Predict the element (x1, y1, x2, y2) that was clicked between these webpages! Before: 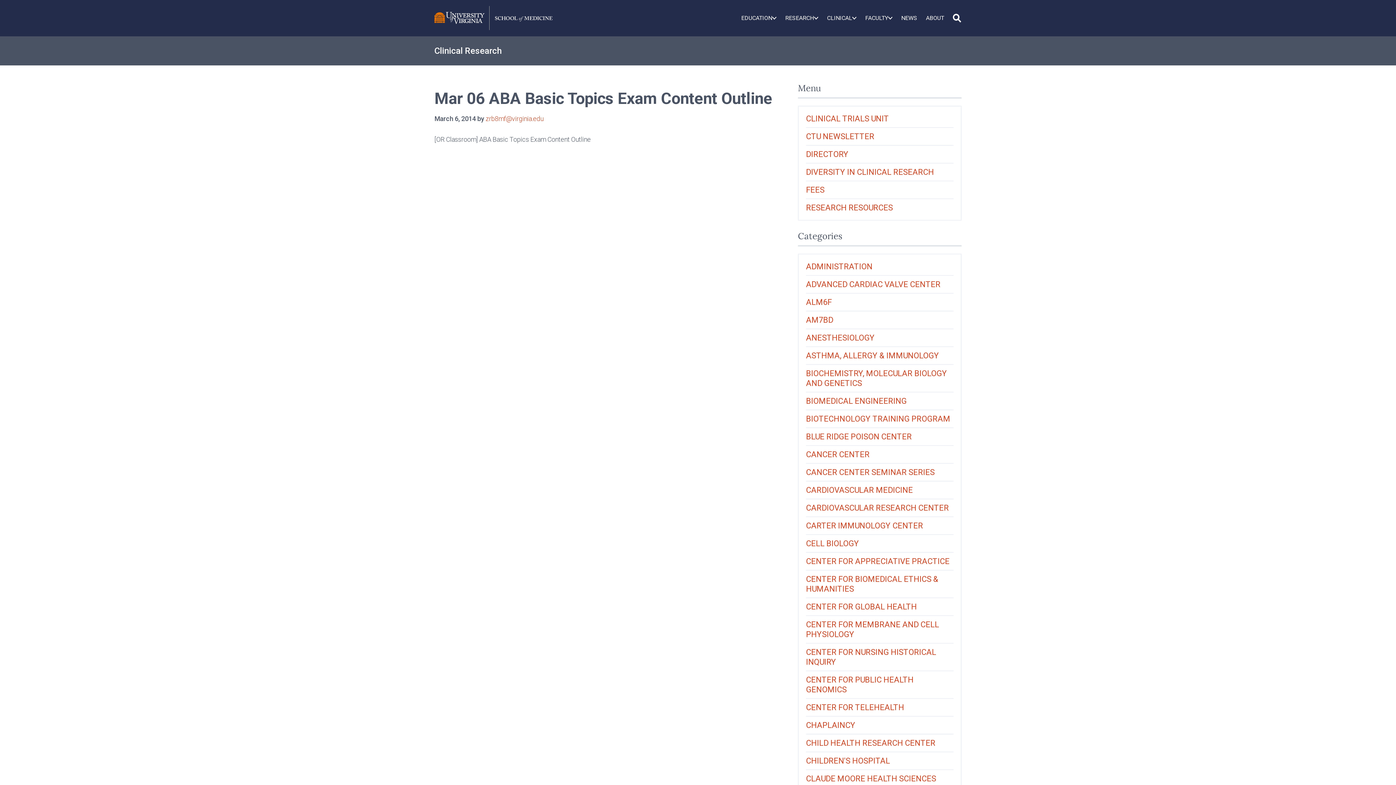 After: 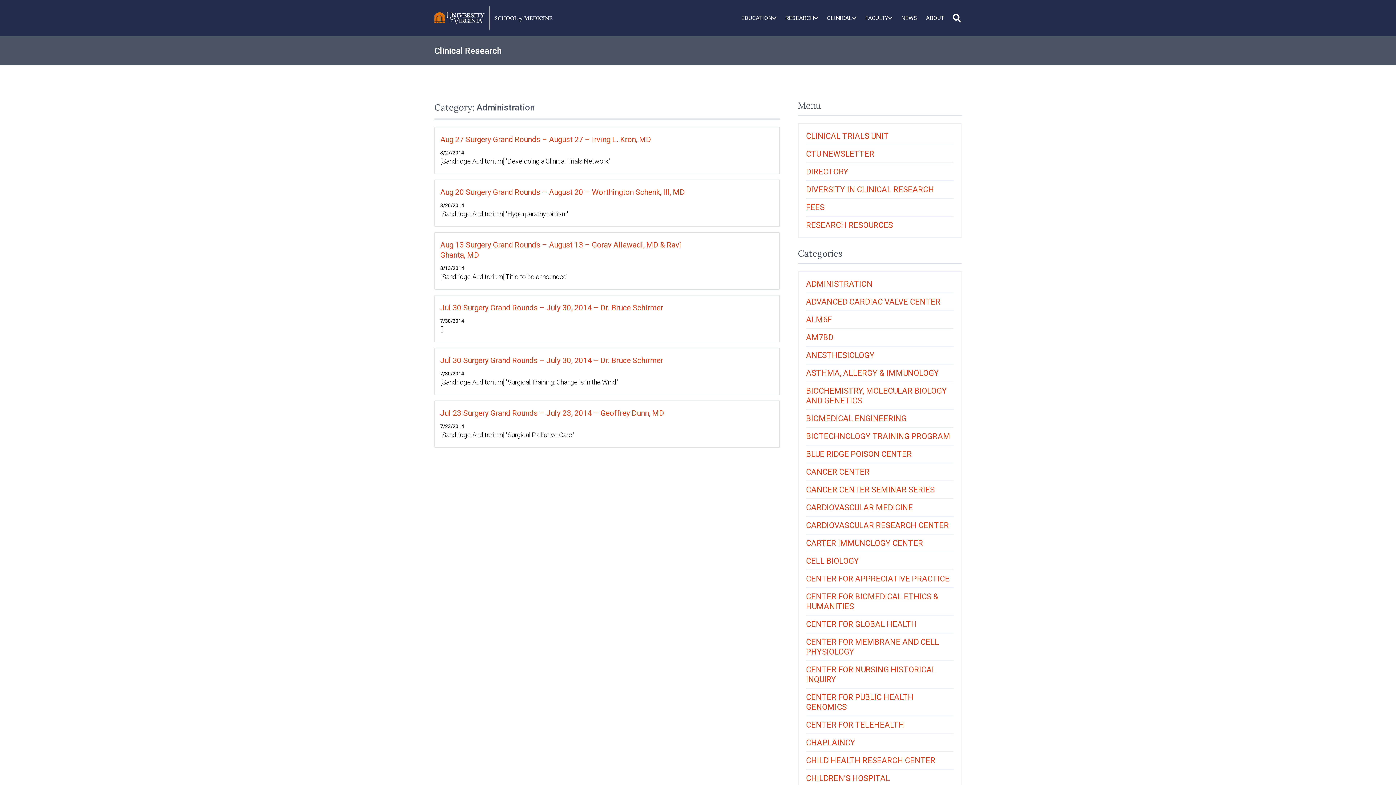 Action: bbox: (806, 258, 953, 275) label: ADMINISTRATION